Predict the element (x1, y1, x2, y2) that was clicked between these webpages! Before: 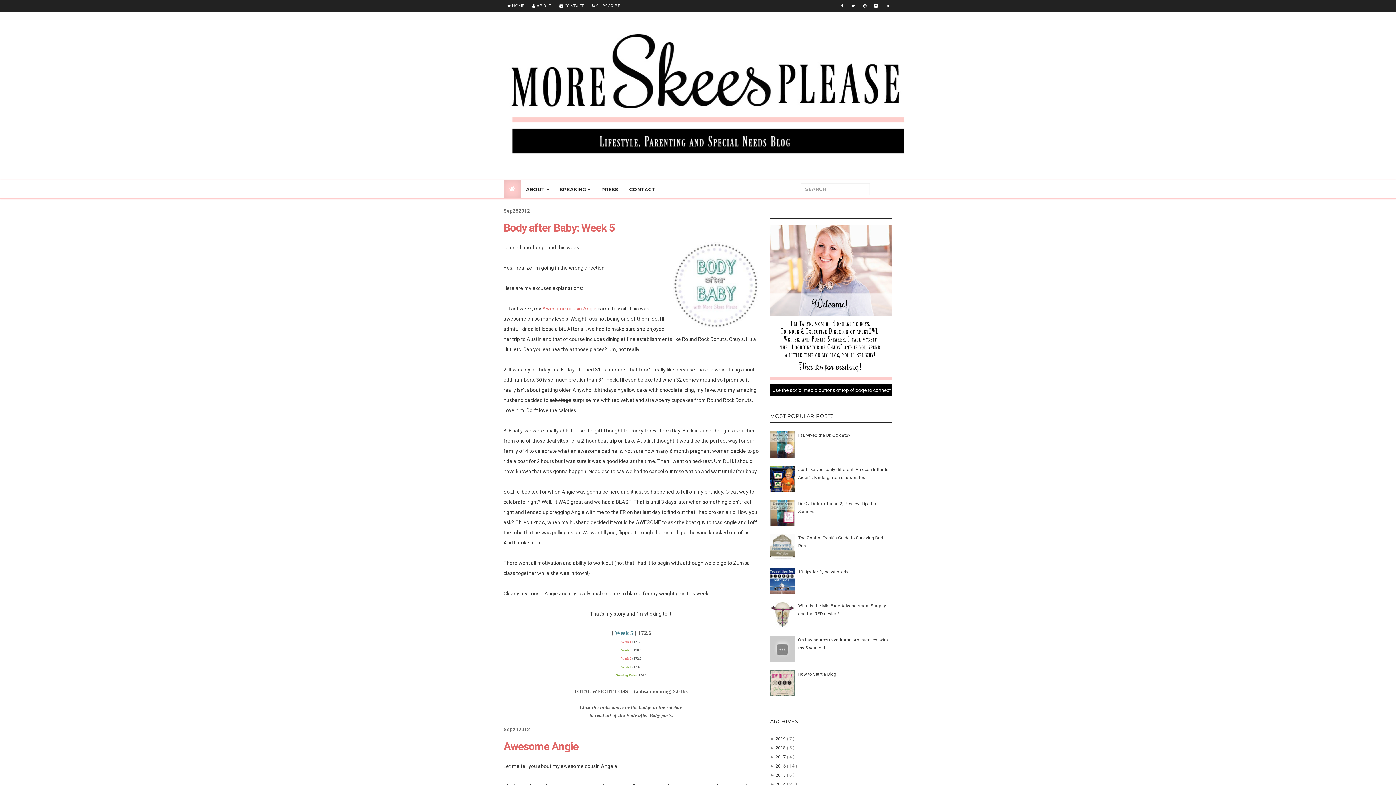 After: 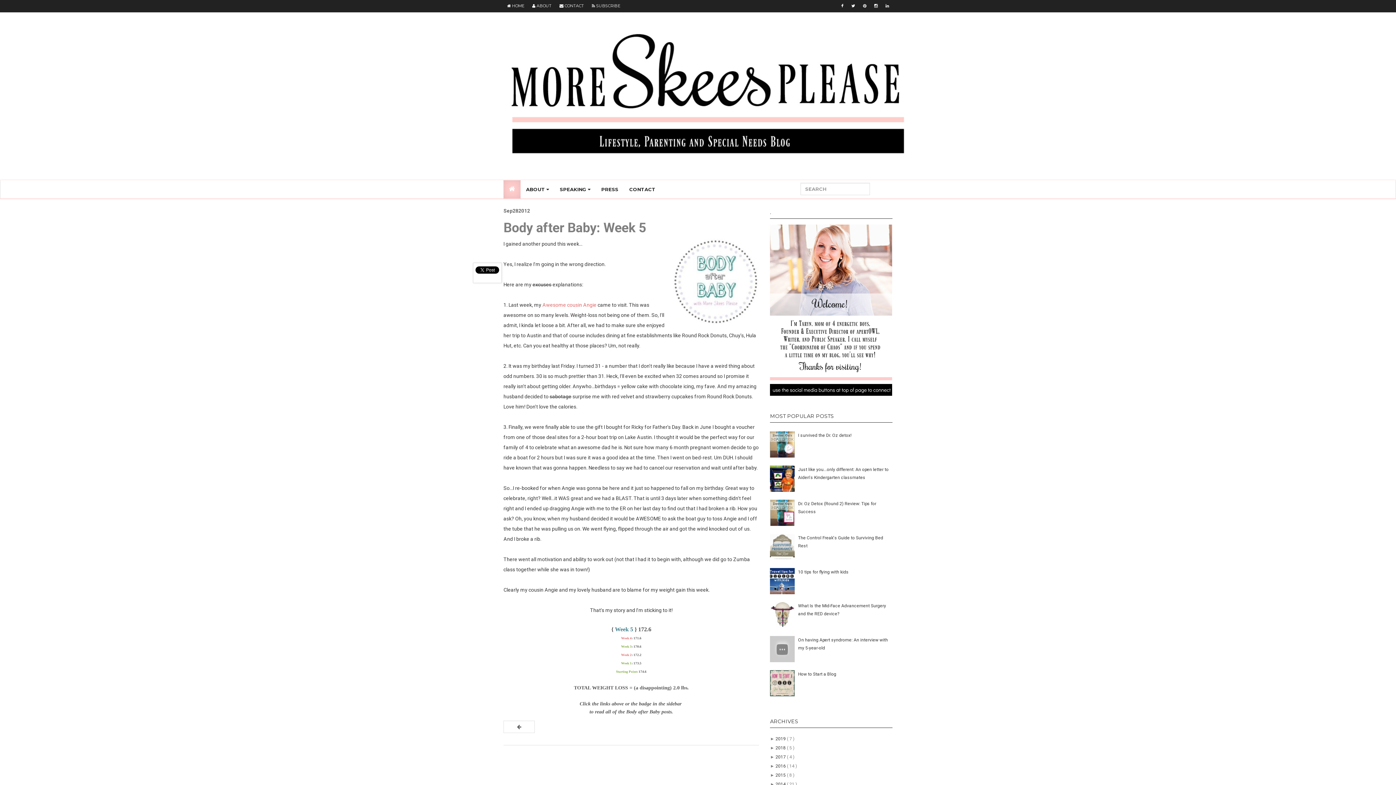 Action: label: Body after Baby: Week 5 bbox: (503, 221, 614, 234)